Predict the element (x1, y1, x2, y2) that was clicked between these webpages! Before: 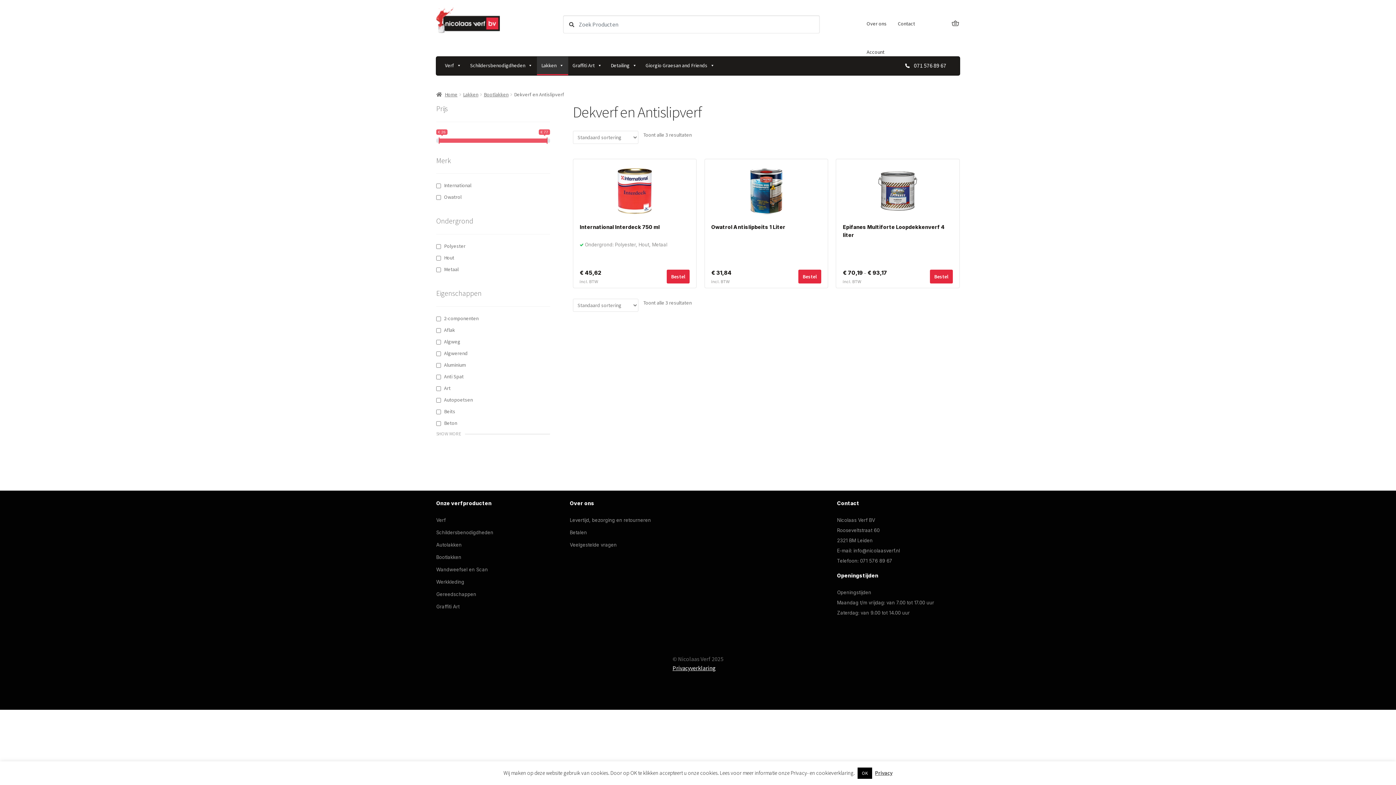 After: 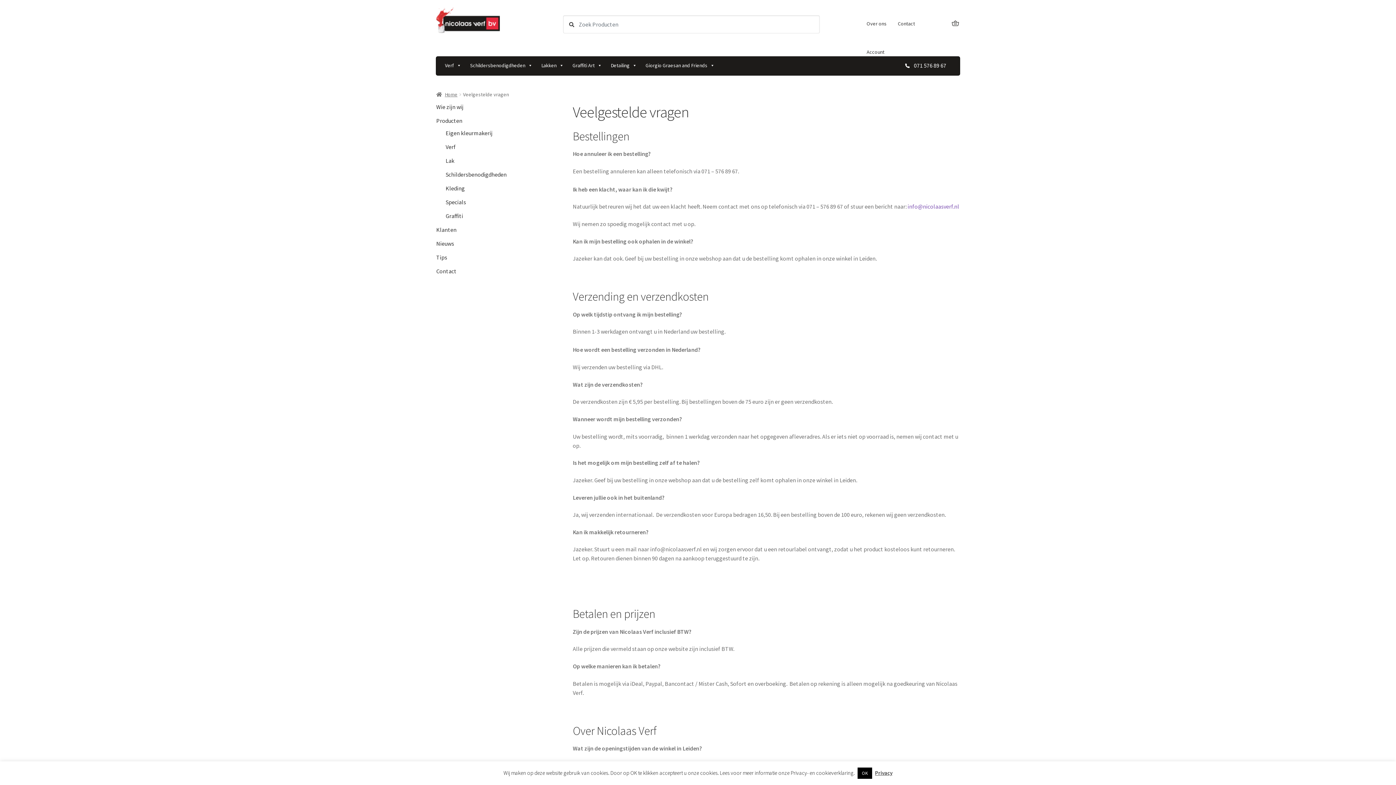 Action: label: Veelgestelde vragen bbox: (570, 542, 616, 547)